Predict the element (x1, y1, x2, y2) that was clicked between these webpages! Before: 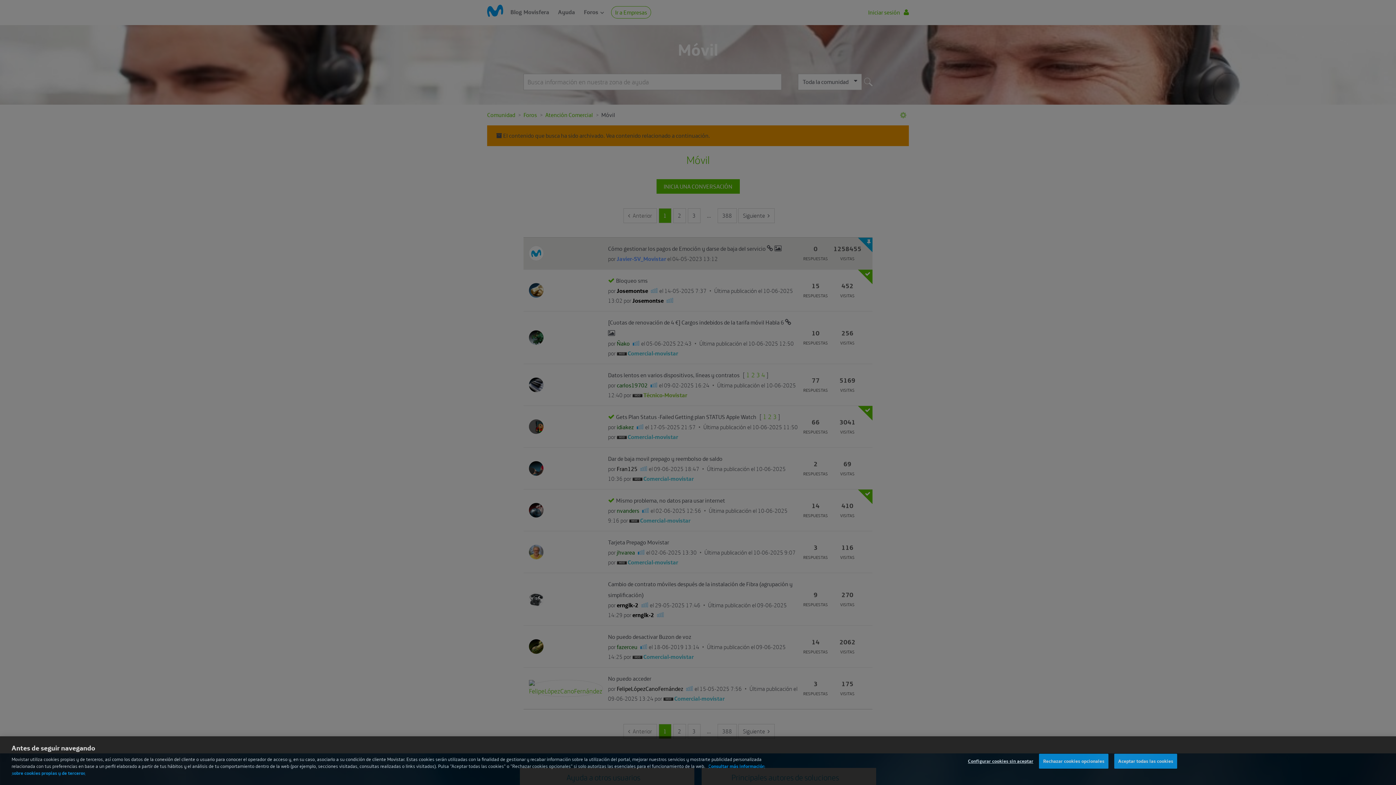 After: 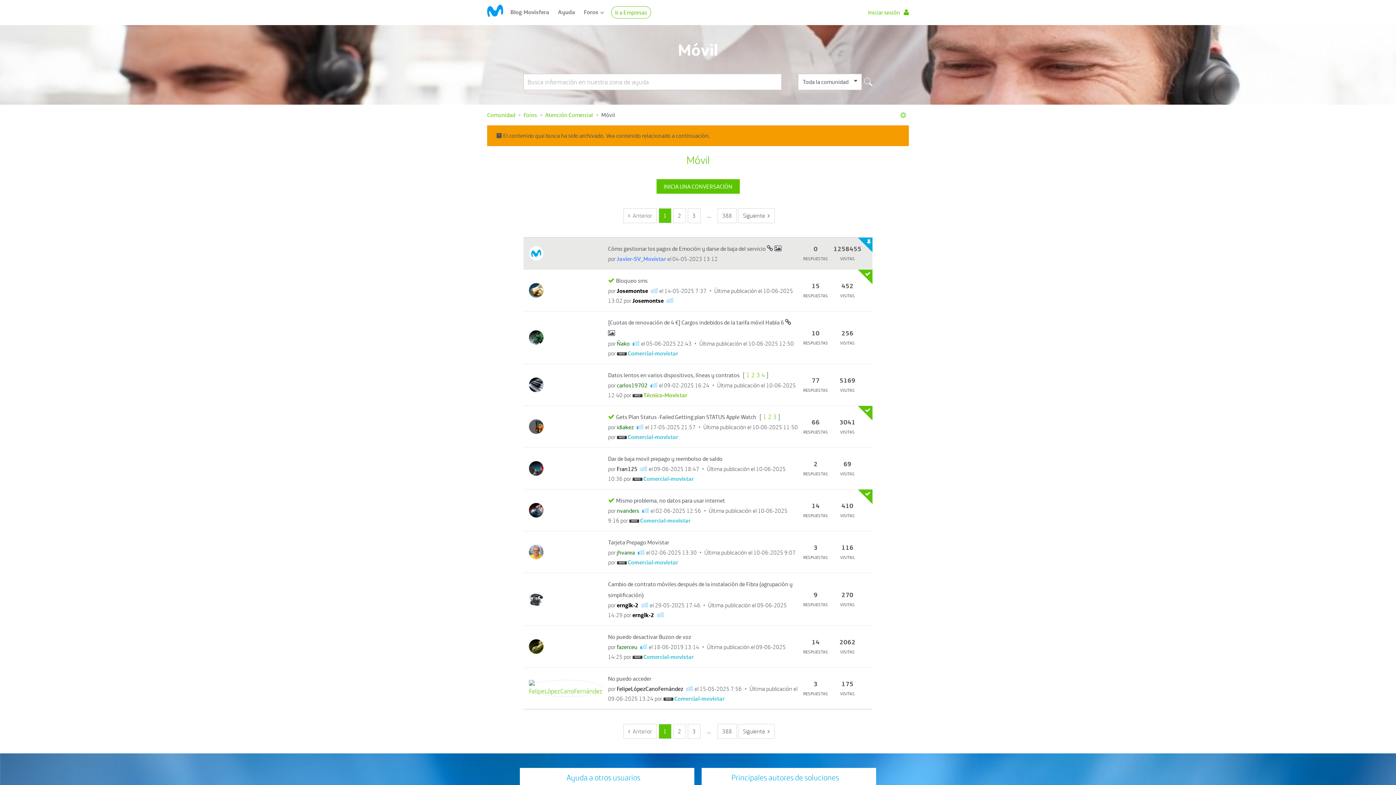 Action: bbox: (1039, 765, 1108, 780) label: Rechazar cookies opcionales